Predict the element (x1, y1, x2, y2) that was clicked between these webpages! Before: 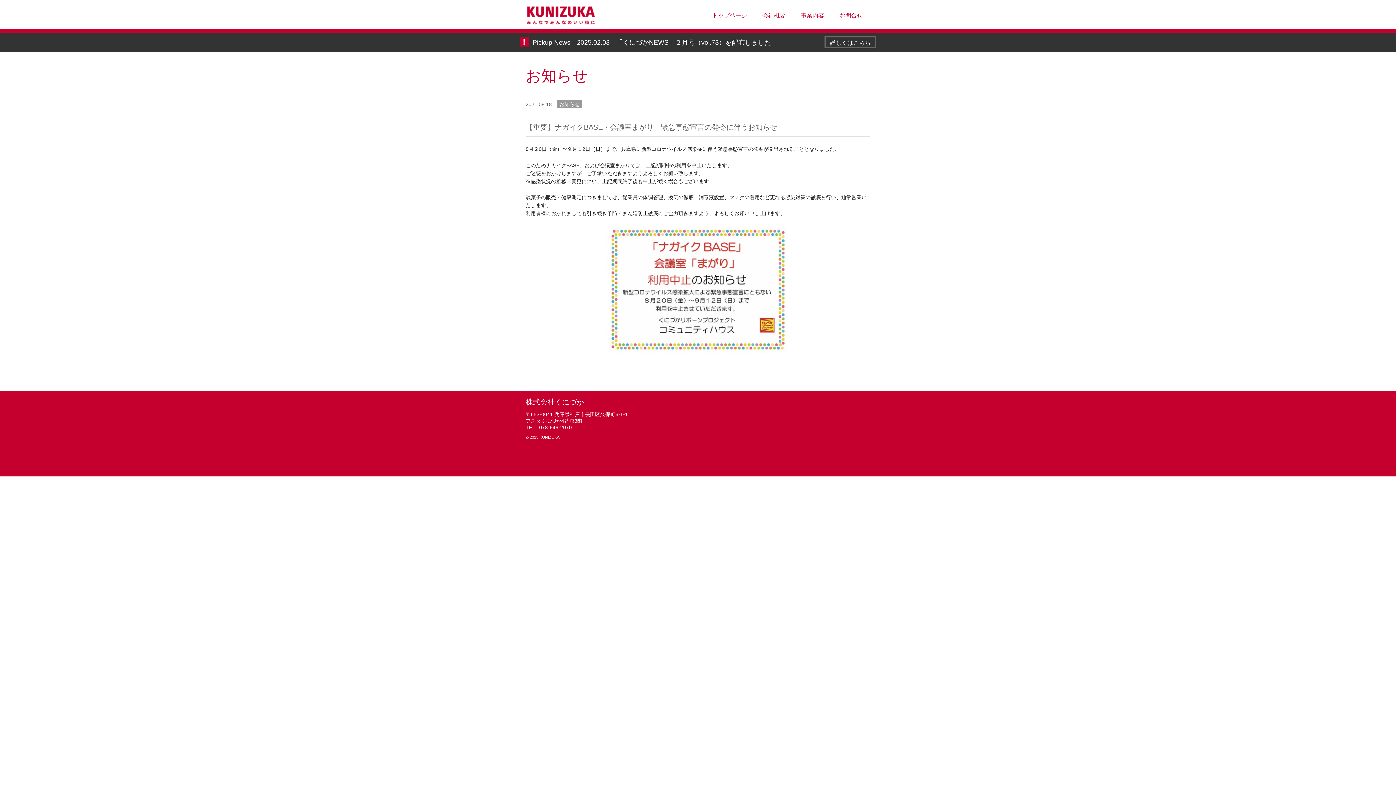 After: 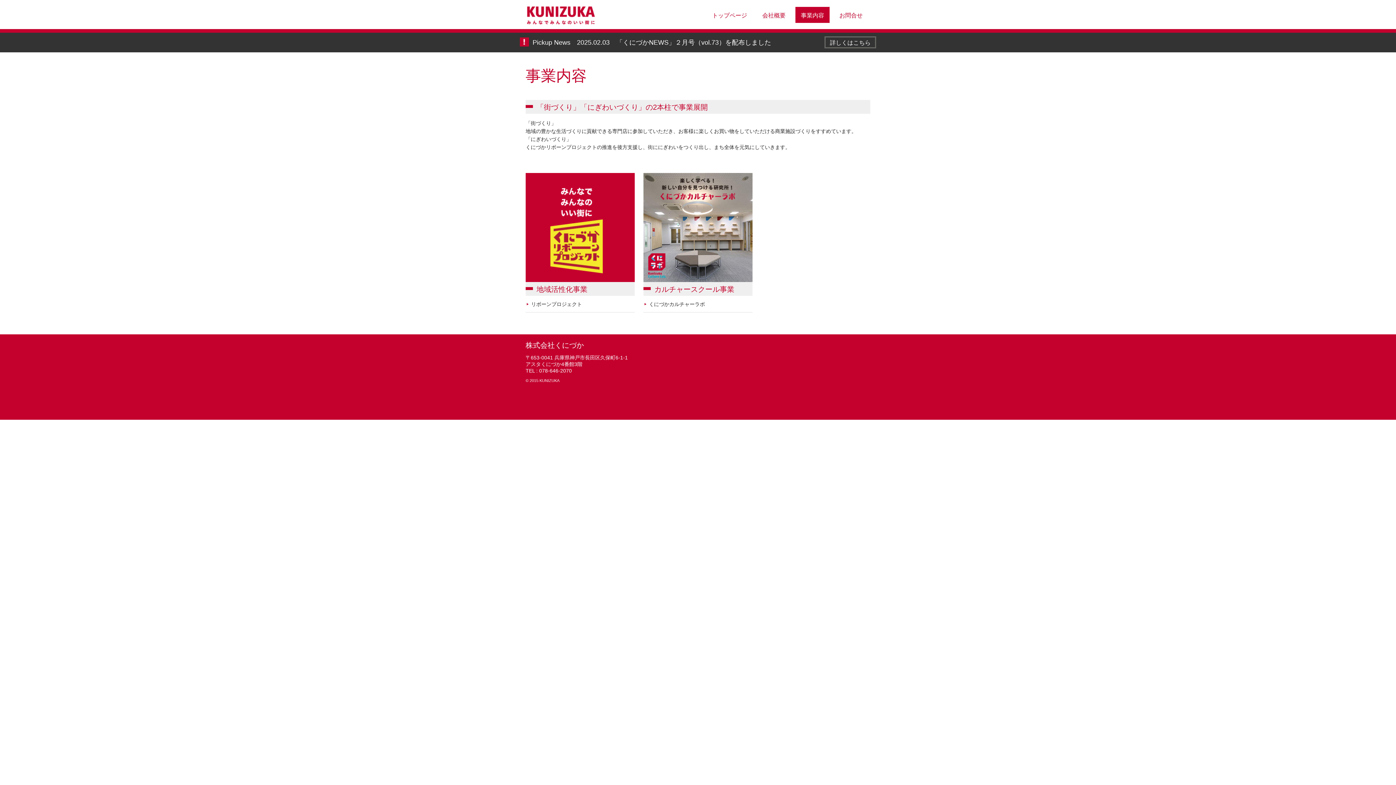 Action: bbox: (795, 6, 829, 22) label: 事業内容